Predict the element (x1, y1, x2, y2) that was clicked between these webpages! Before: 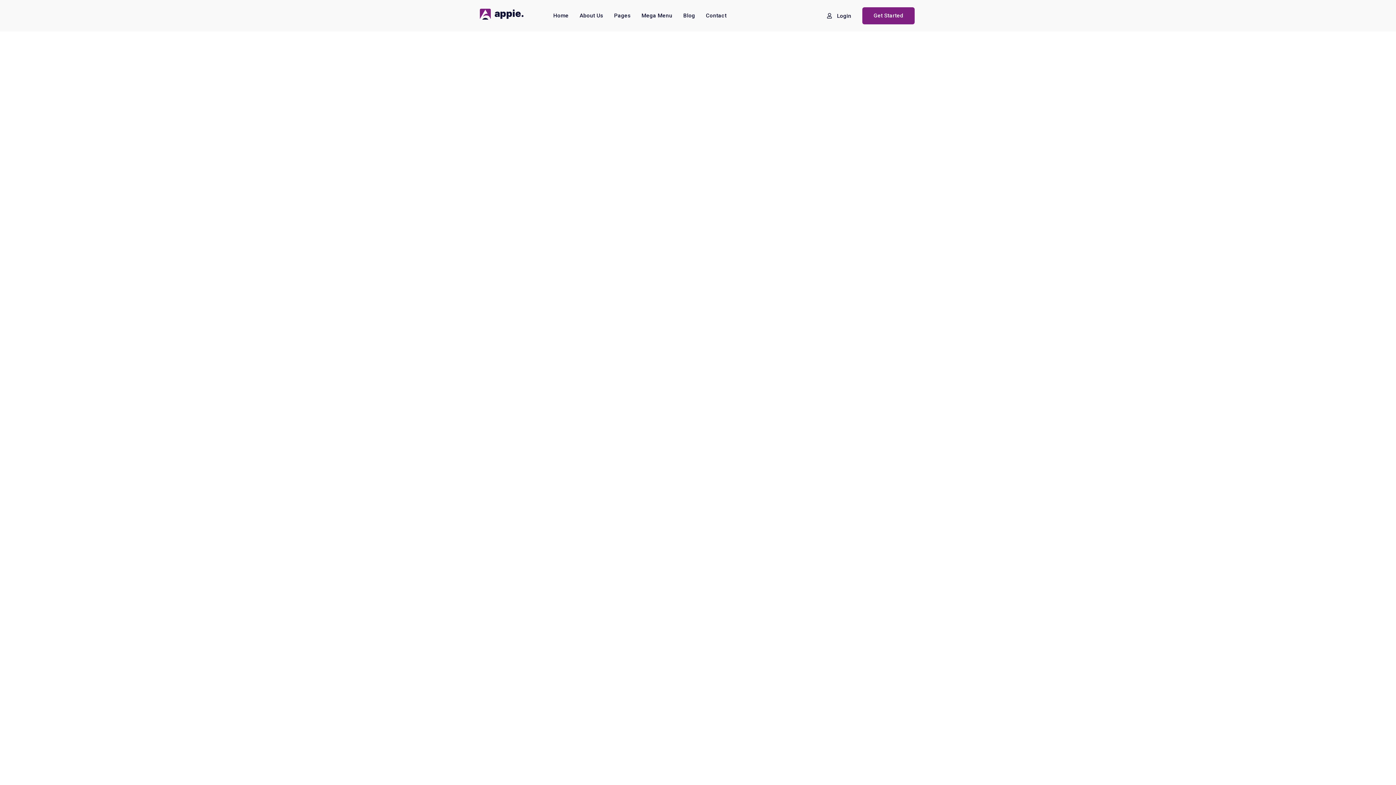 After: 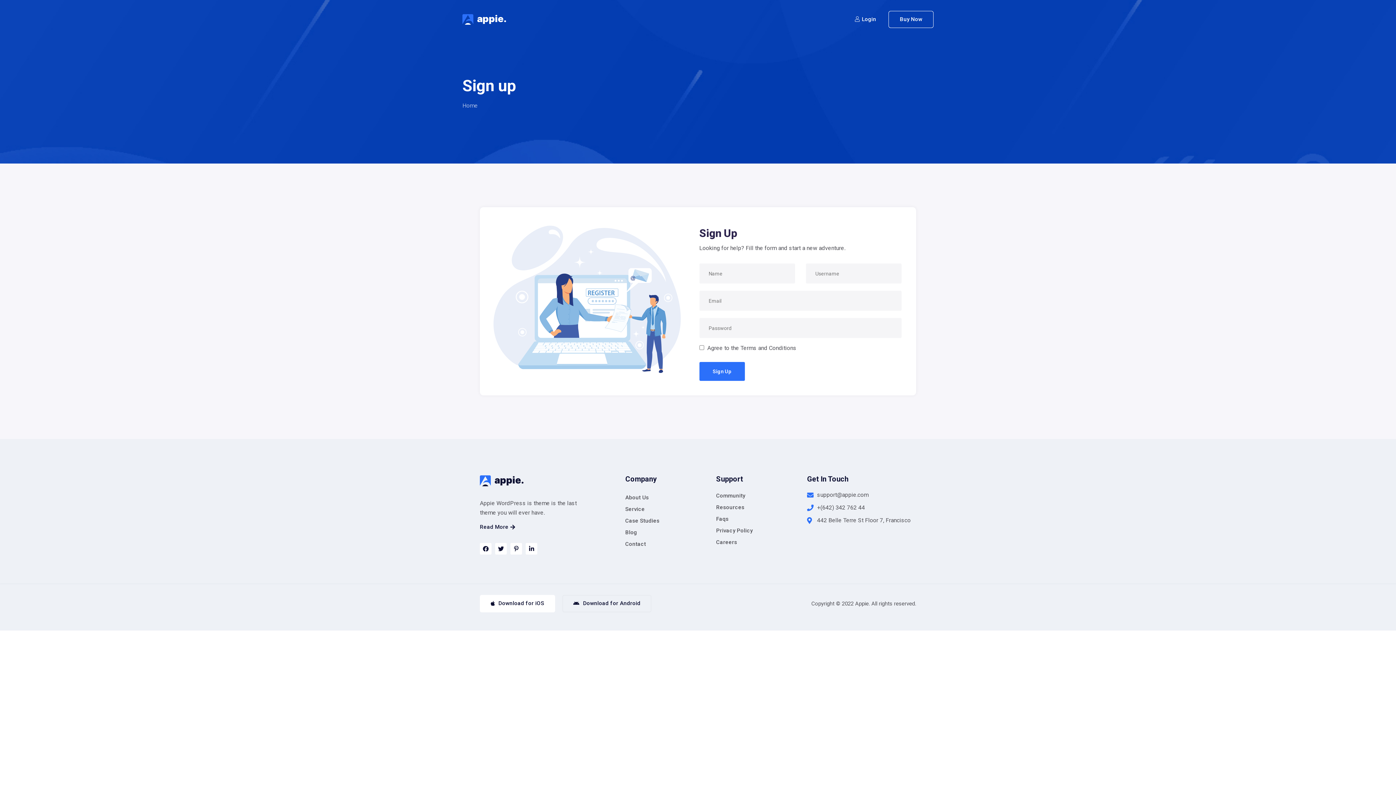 Action: label: Get Started bbox: (862, 7, 914, 24)